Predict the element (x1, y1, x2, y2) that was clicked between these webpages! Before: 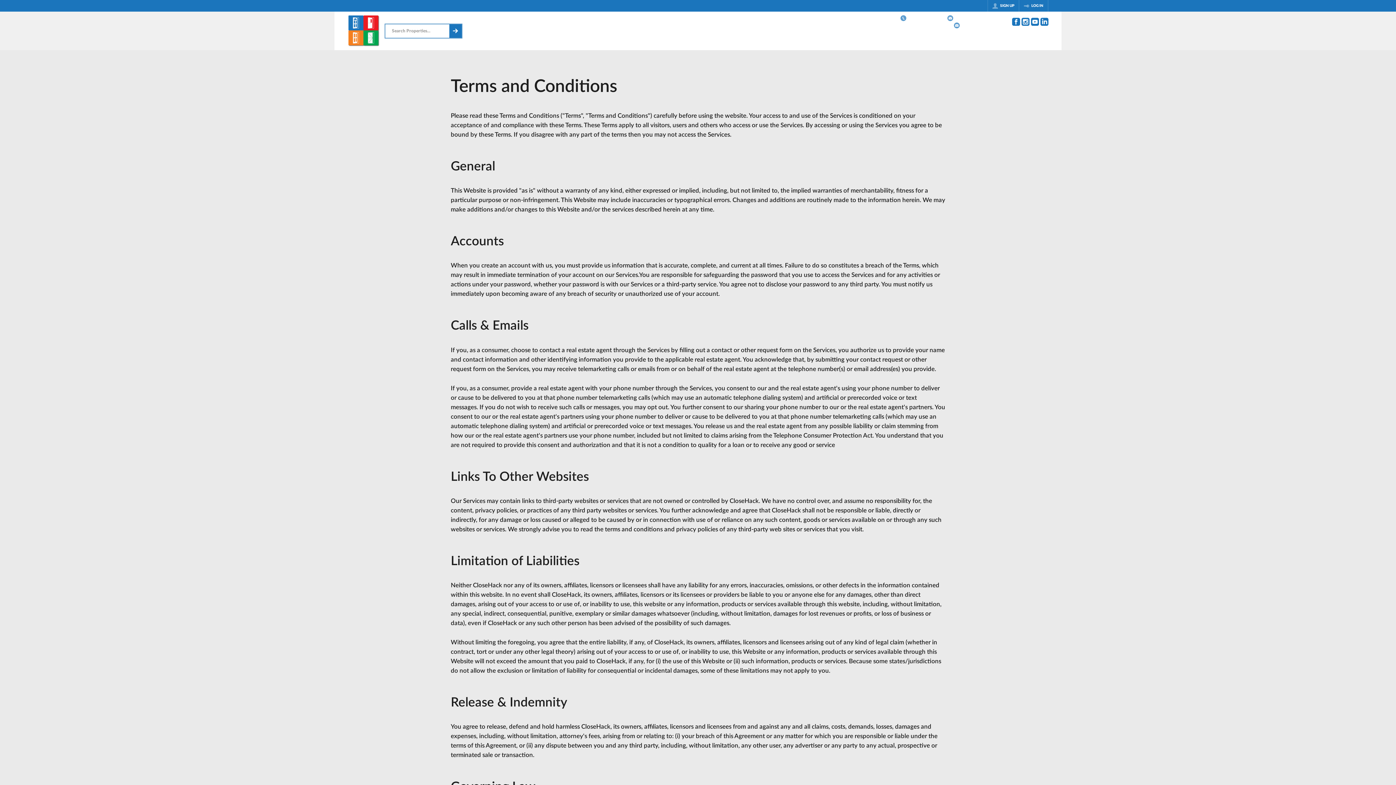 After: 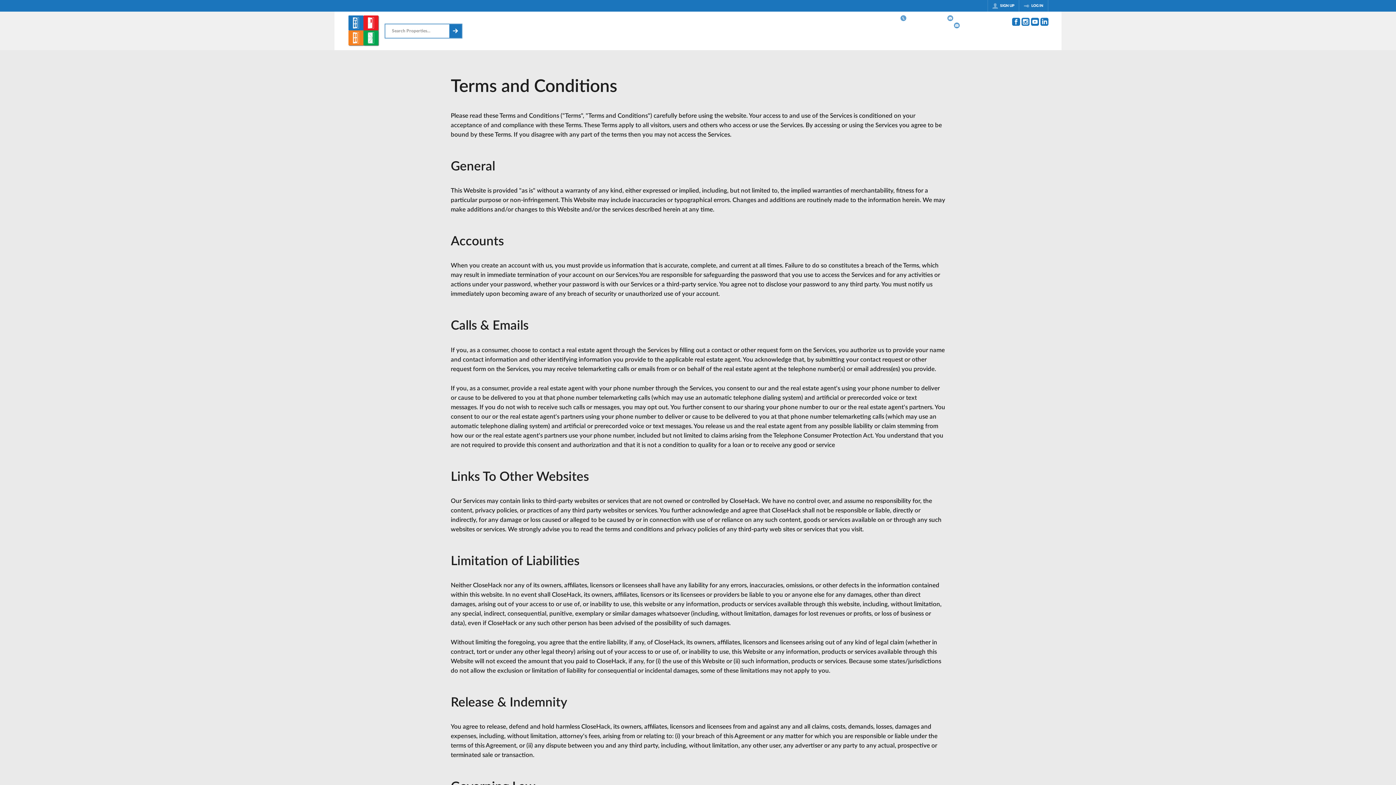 Action: bbox: (1012, 17, 1020, 25) label: Go to Facebook Page